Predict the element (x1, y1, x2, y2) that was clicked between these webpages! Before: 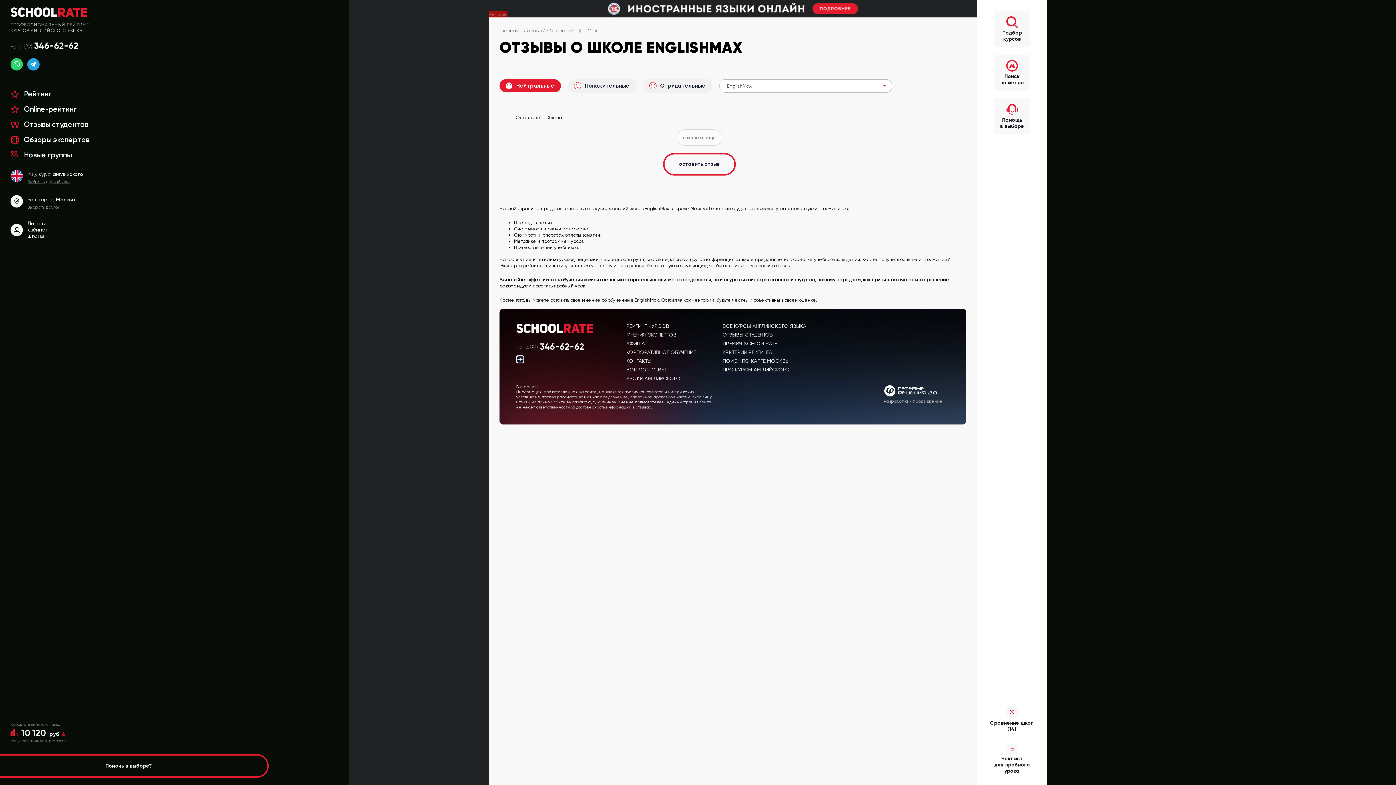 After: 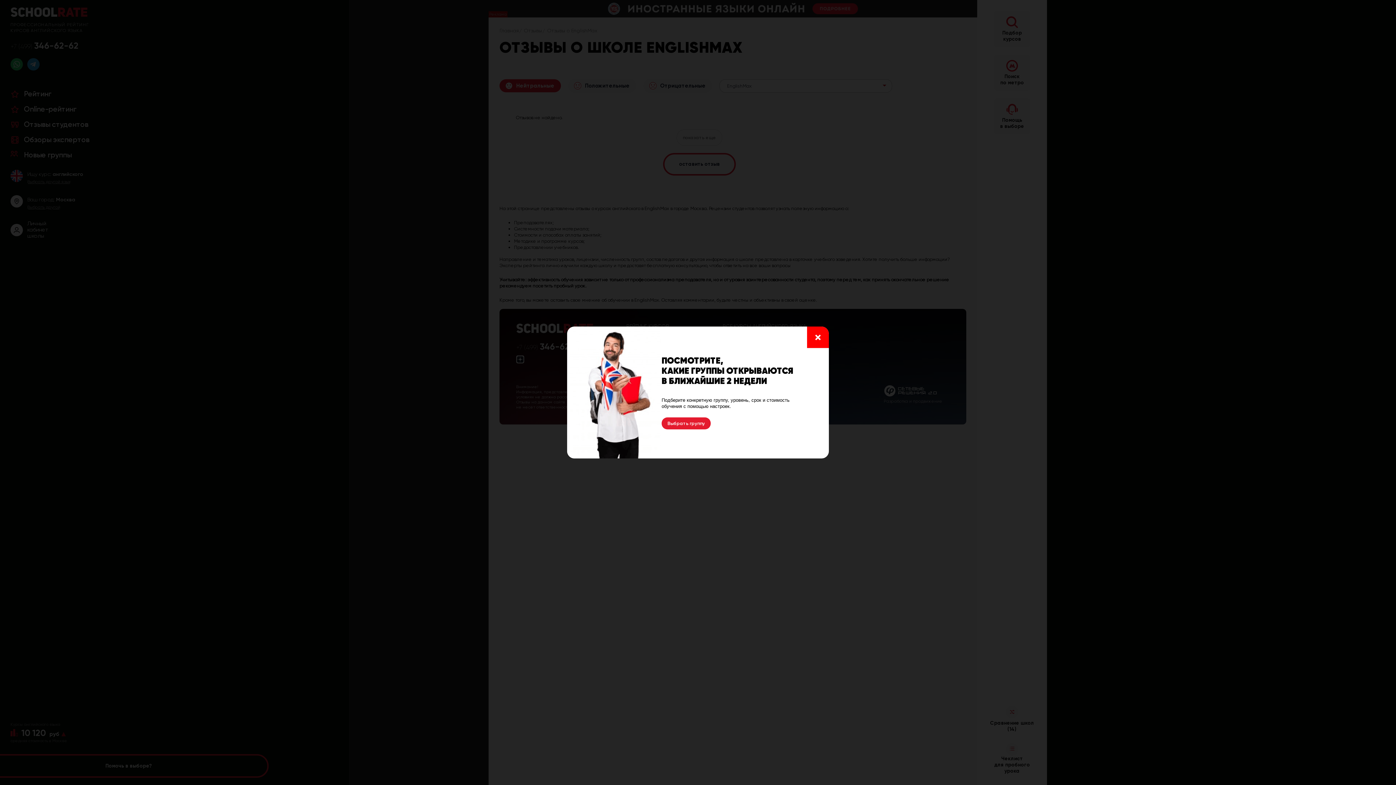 Action: label: +7 (499) 346-62-62 bbox: (10, 42, 78, 50)